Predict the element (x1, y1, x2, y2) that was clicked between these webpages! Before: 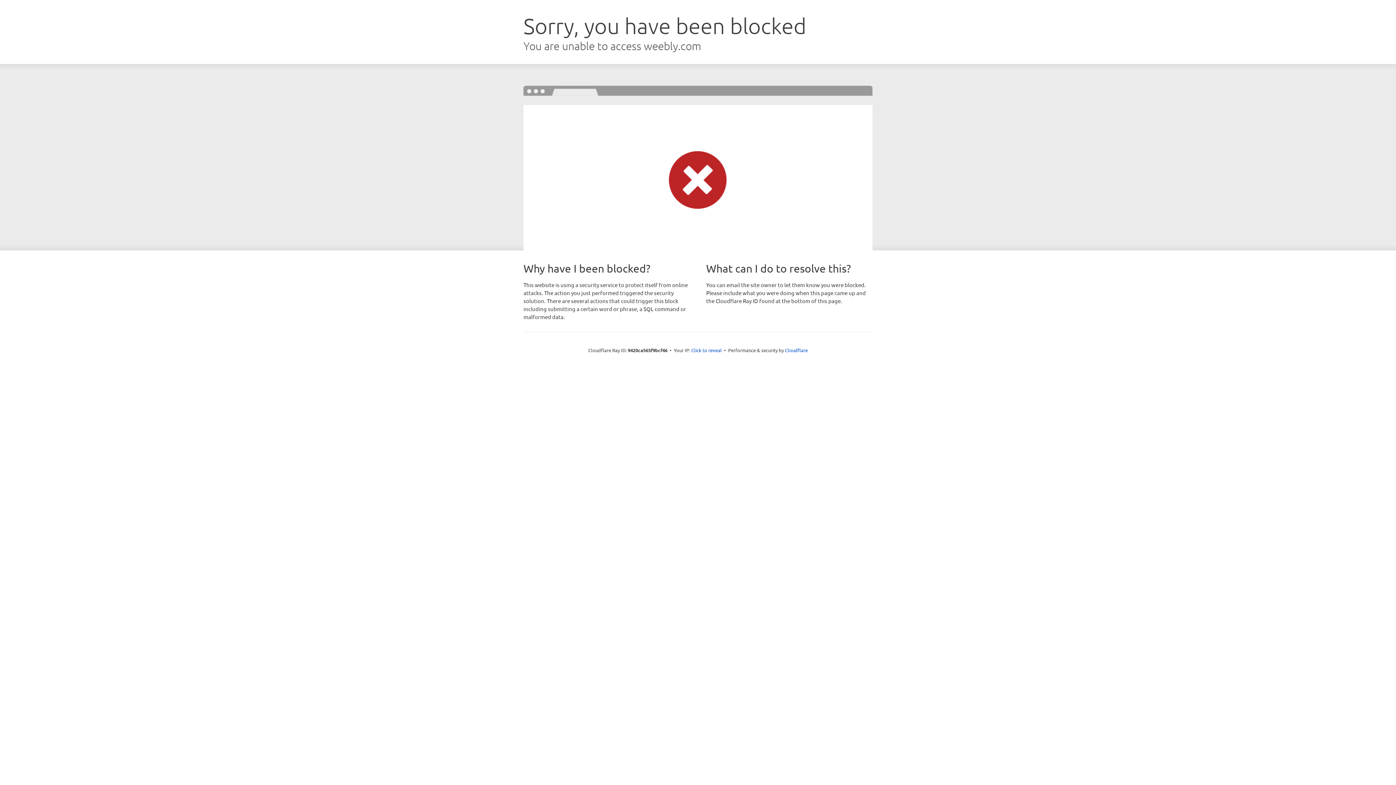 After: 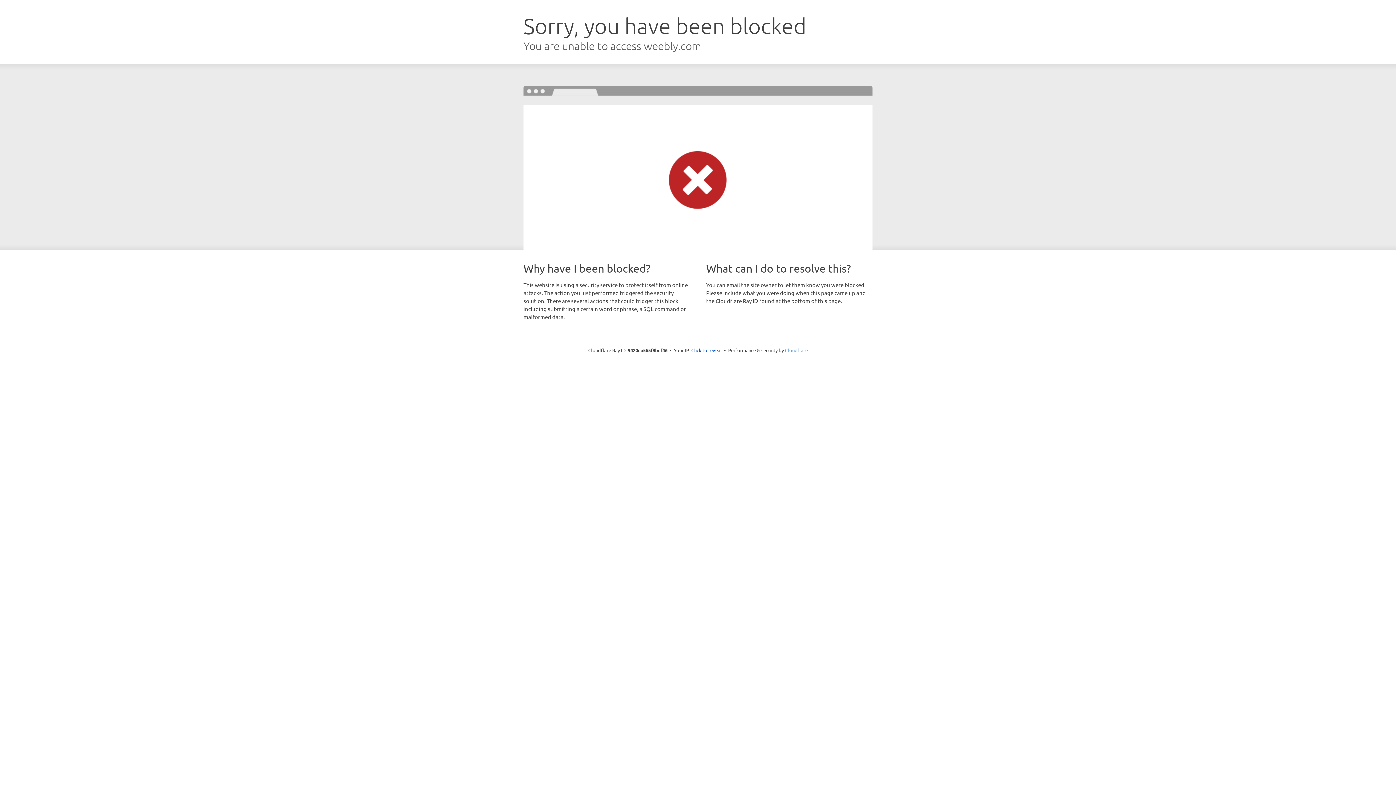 Action: bbox: (785, 347, 808, 353) label: Cloudflare